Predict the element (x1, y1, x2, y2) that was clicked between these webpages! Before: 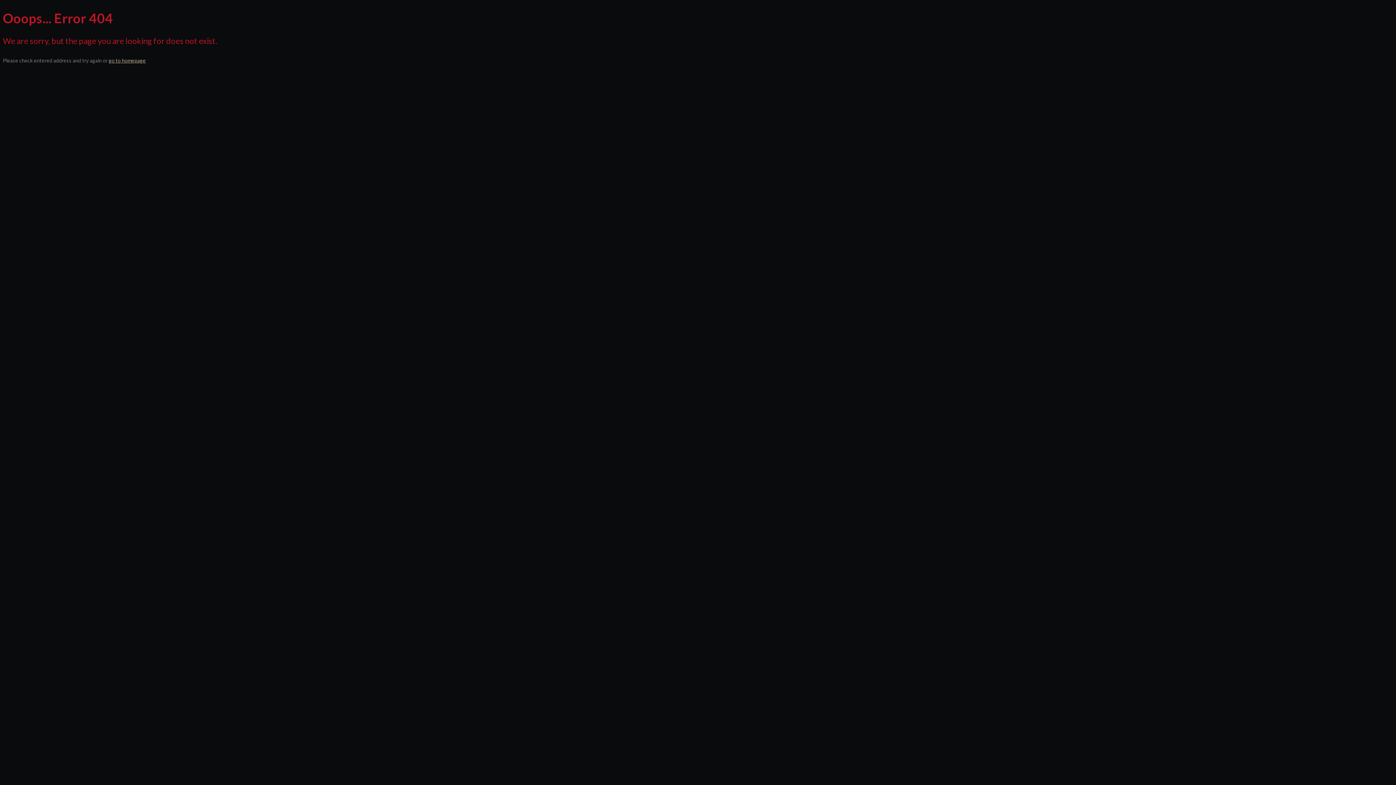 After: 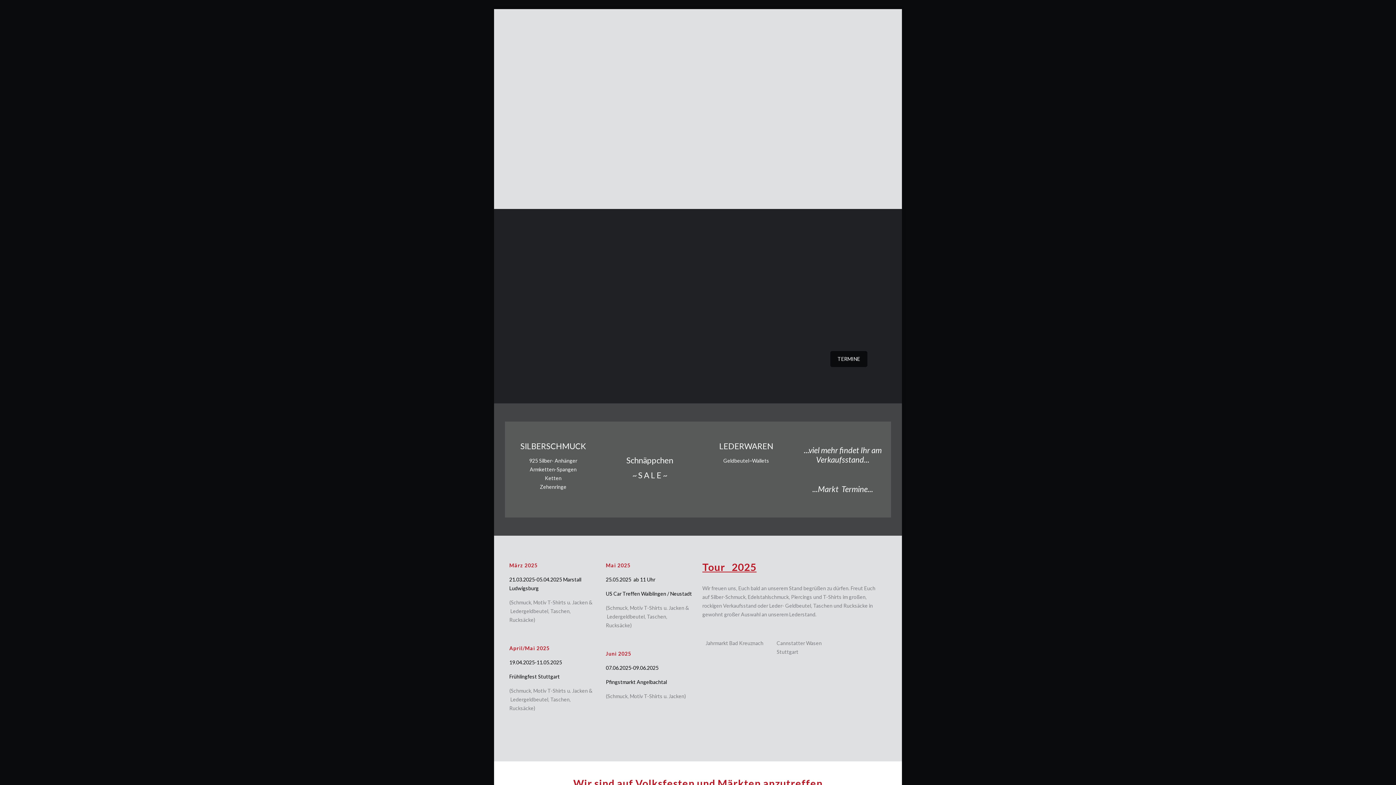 Action: label: go to homepage bbox: (108, 57, 145, 63)